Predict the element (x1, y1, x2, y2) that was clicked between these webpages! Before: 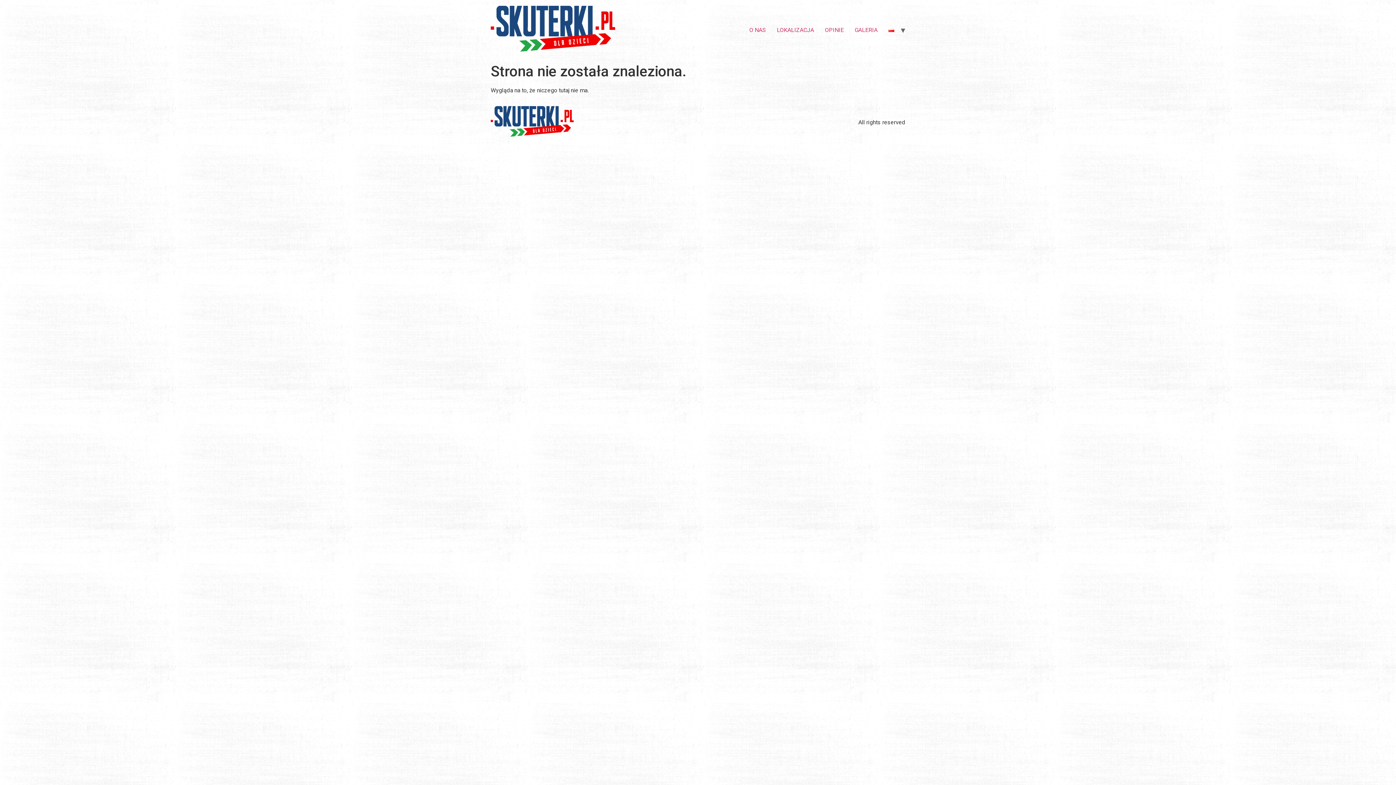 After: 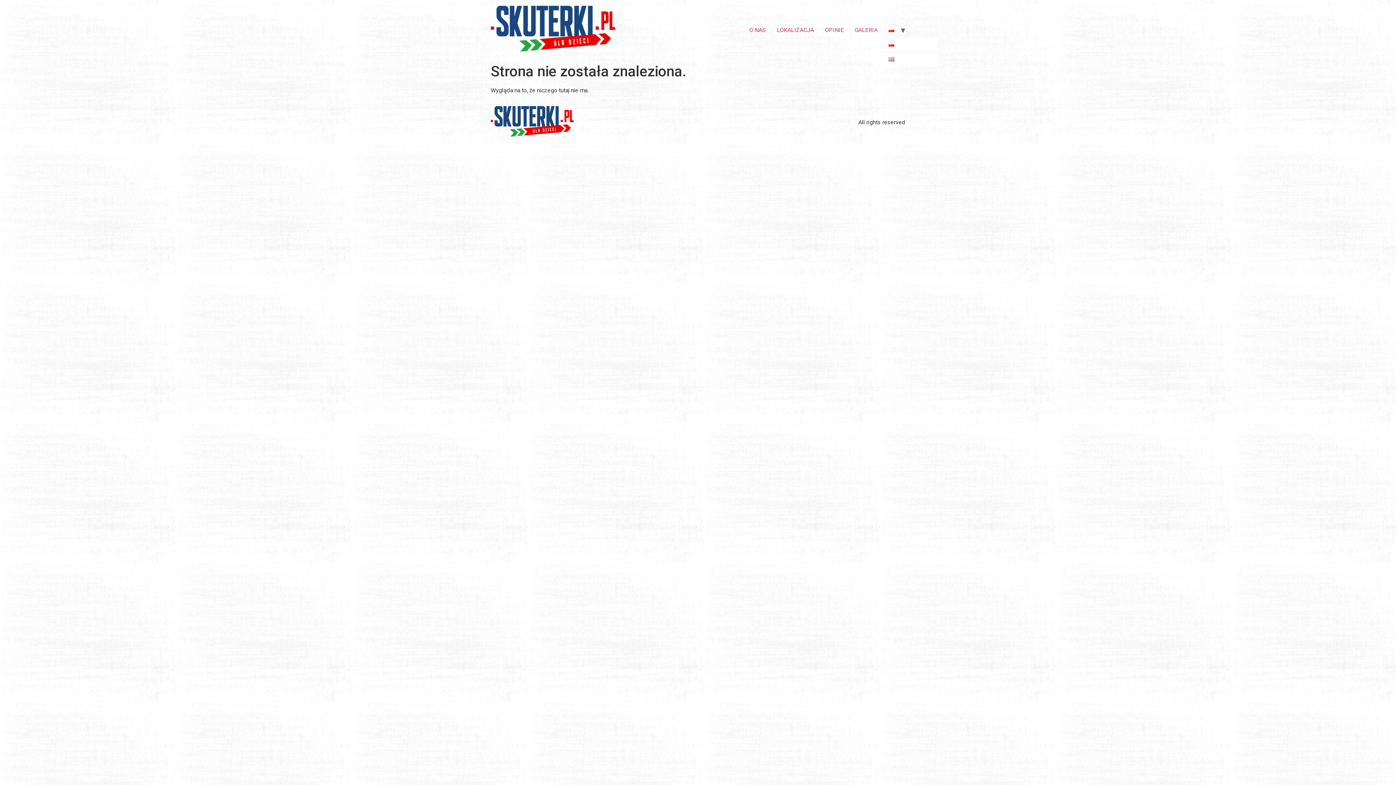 Action: bbox: (883, 22, 900, 37)